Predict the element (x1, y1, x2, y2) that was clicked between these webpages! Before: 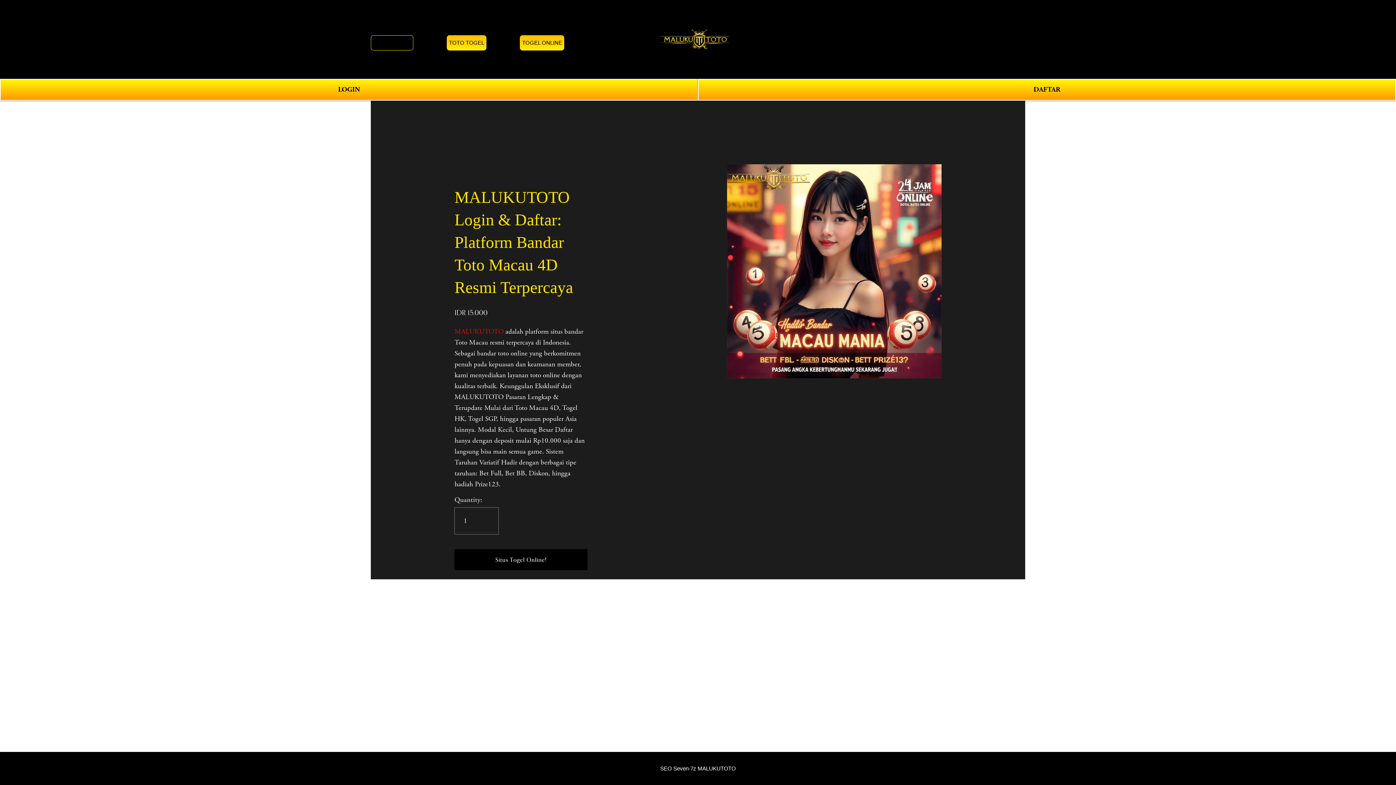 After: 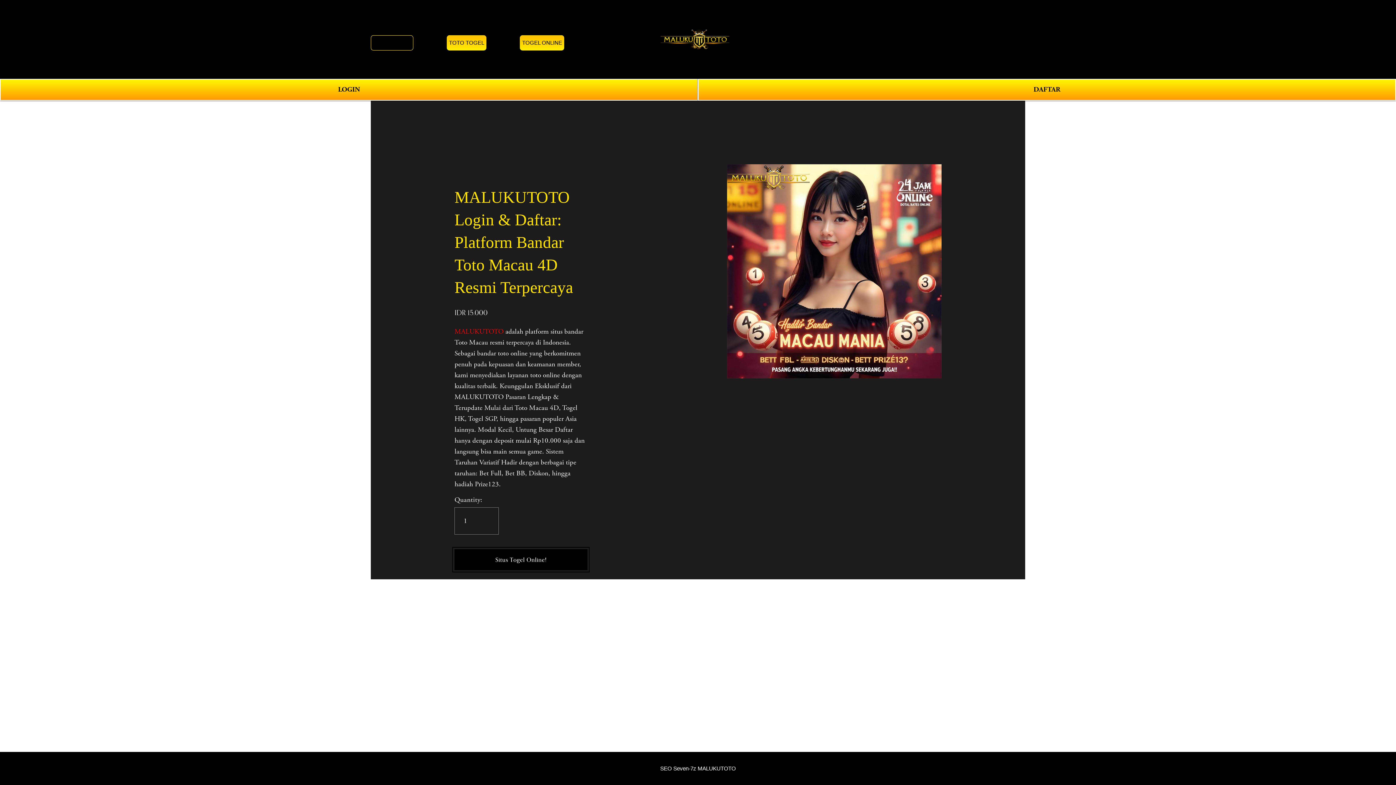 Action: label: Situs Togel Online! bbox: (454, 555, 587, 564)